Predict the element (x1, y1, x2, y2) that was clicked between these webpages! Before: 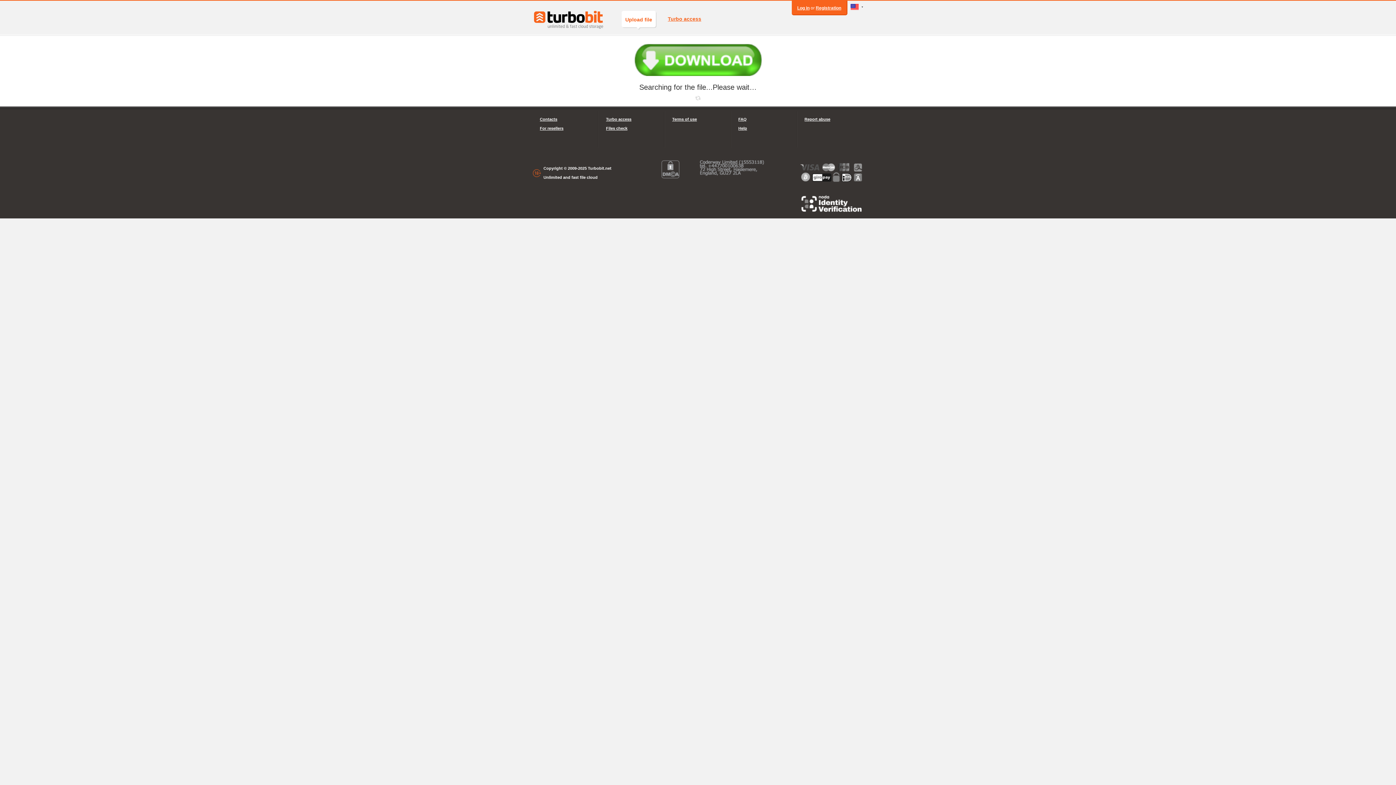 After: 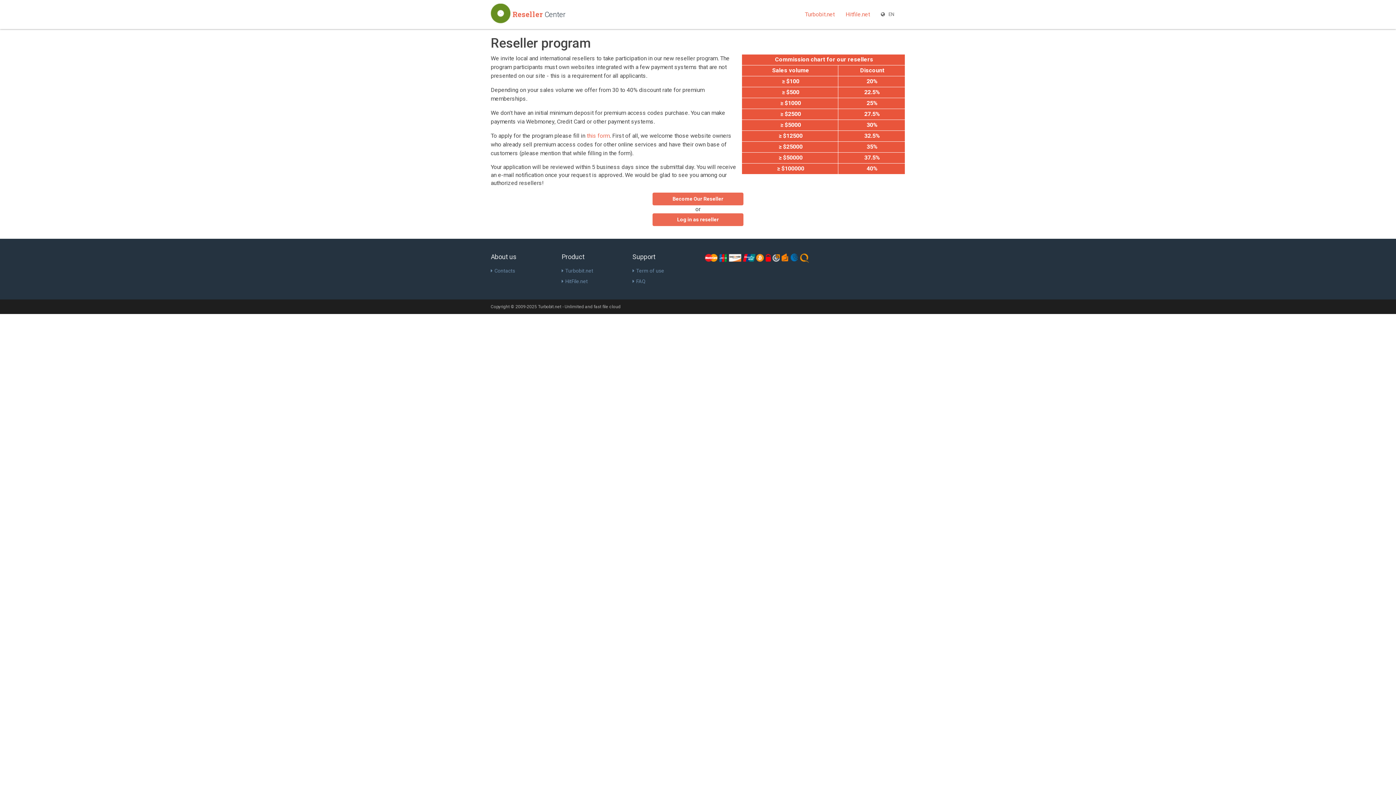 Action: label: For resellers bbox: (540, 124, 591, 133)